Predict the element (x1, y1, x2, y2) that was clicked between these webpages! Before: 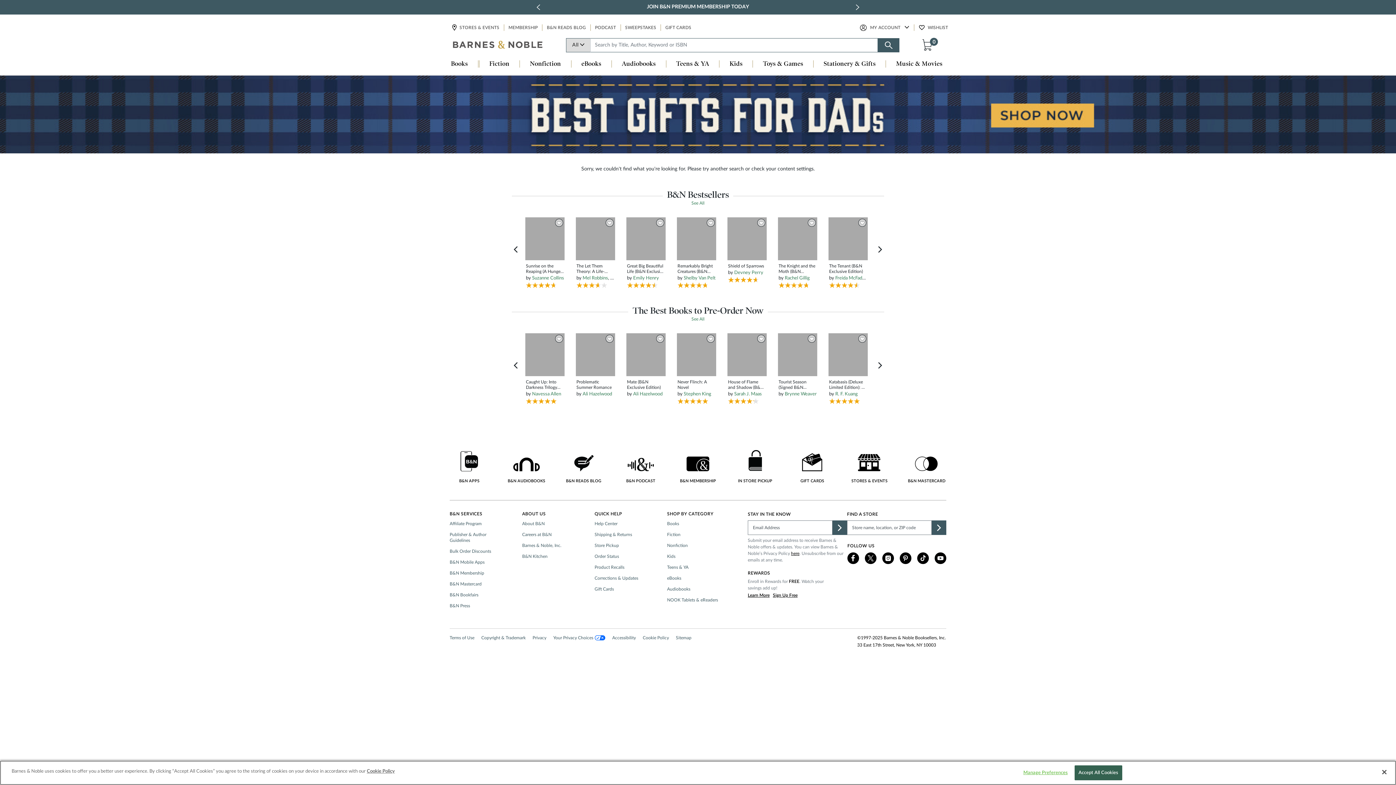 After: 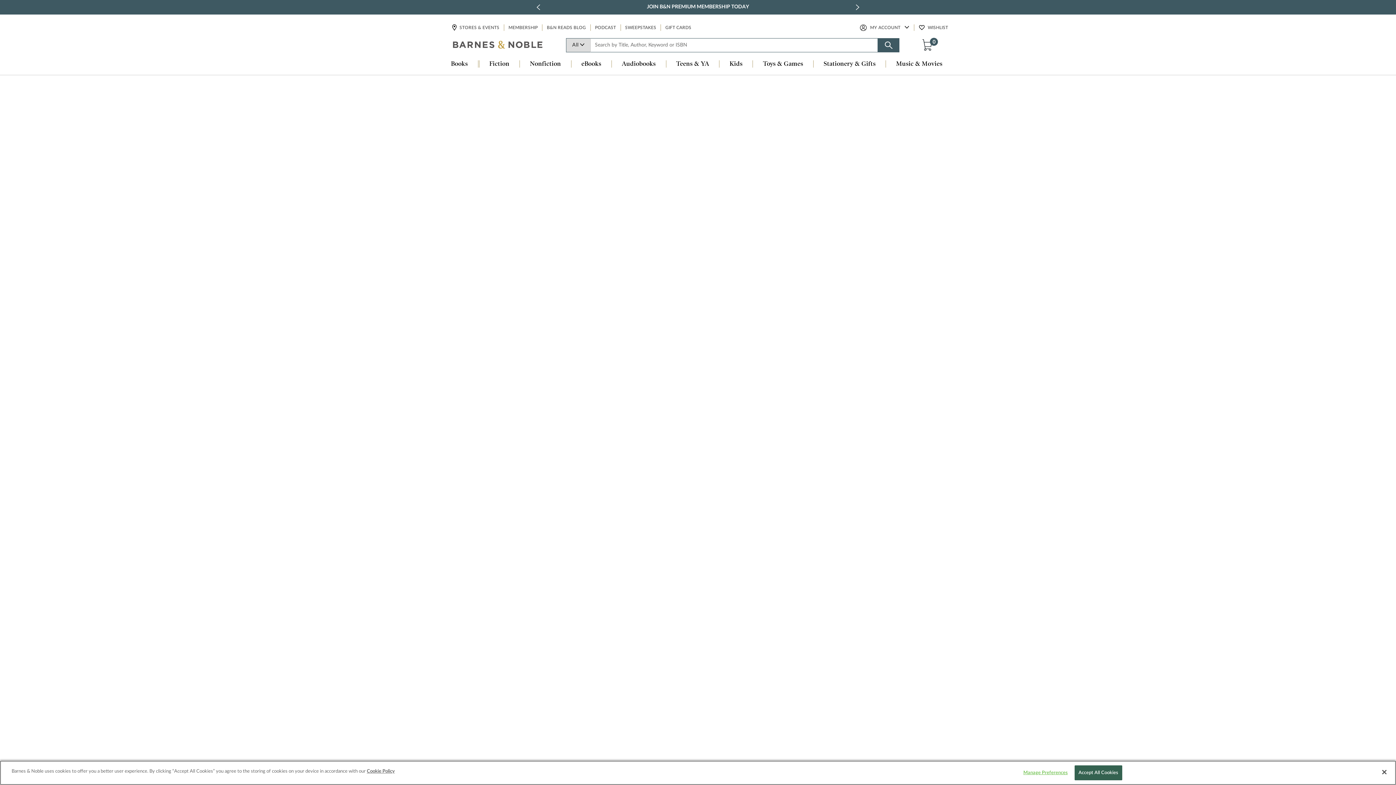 Action: bbox: (667, 575, 683, 581) label: eBooks